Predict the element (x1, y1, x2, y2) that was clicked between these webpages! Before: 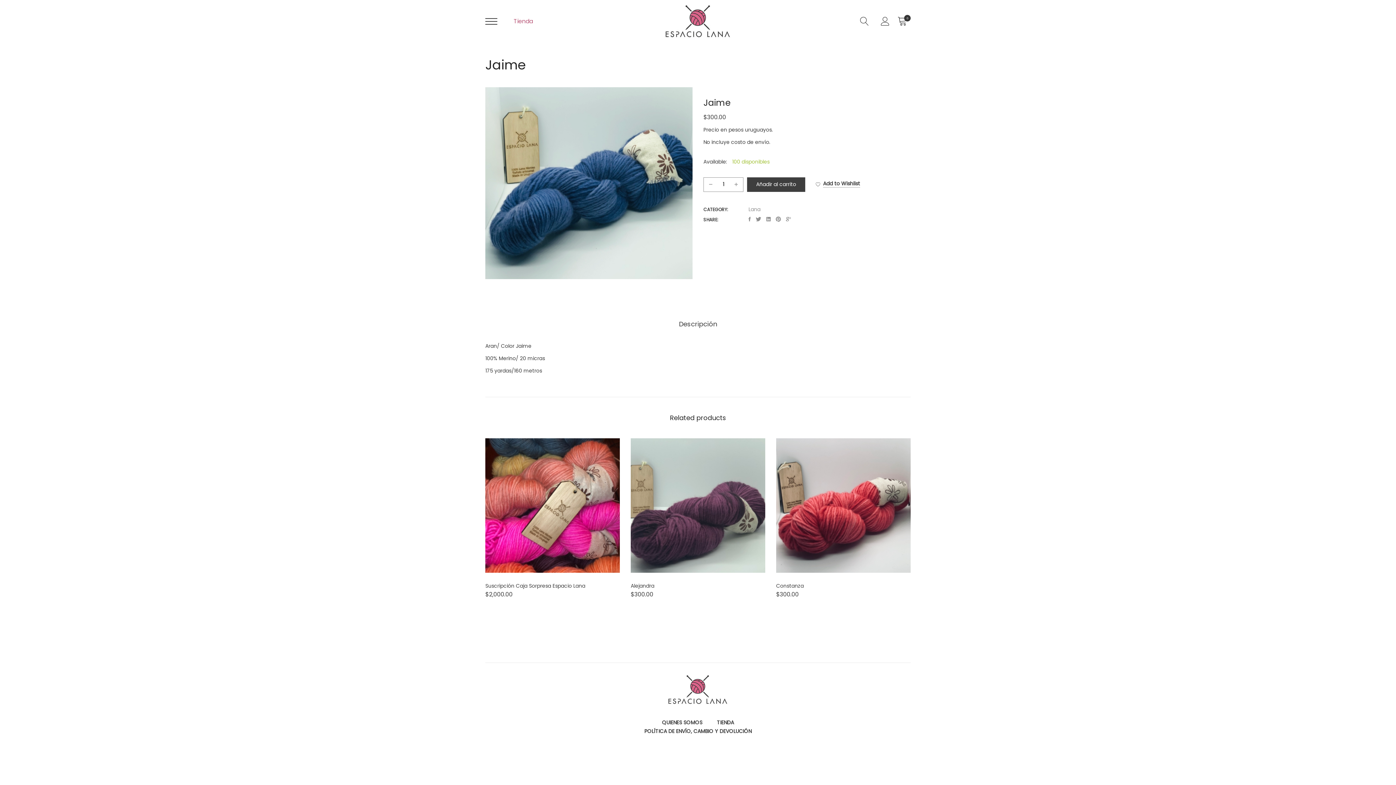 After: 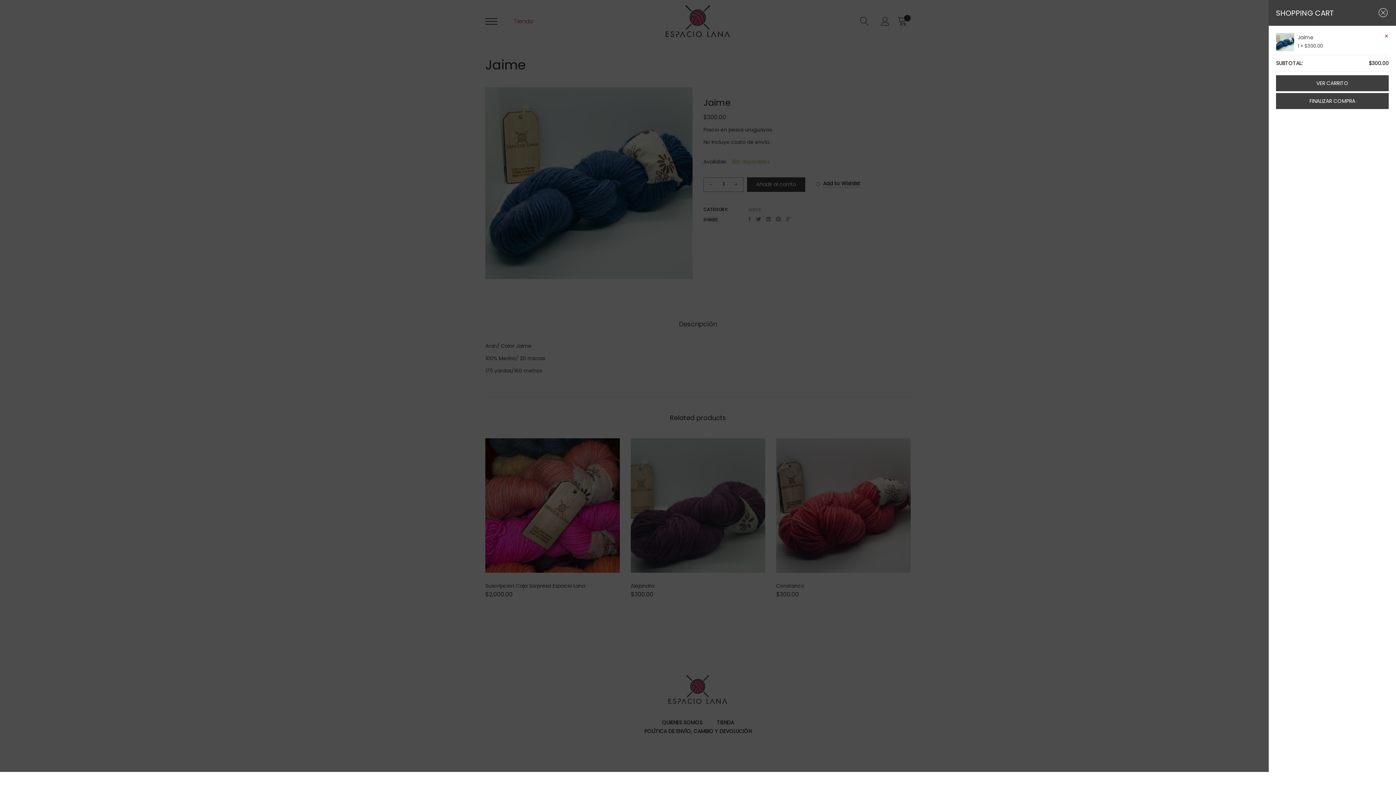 Action: label: Añadir al carrito bbox: (747, 177, 805, 191)